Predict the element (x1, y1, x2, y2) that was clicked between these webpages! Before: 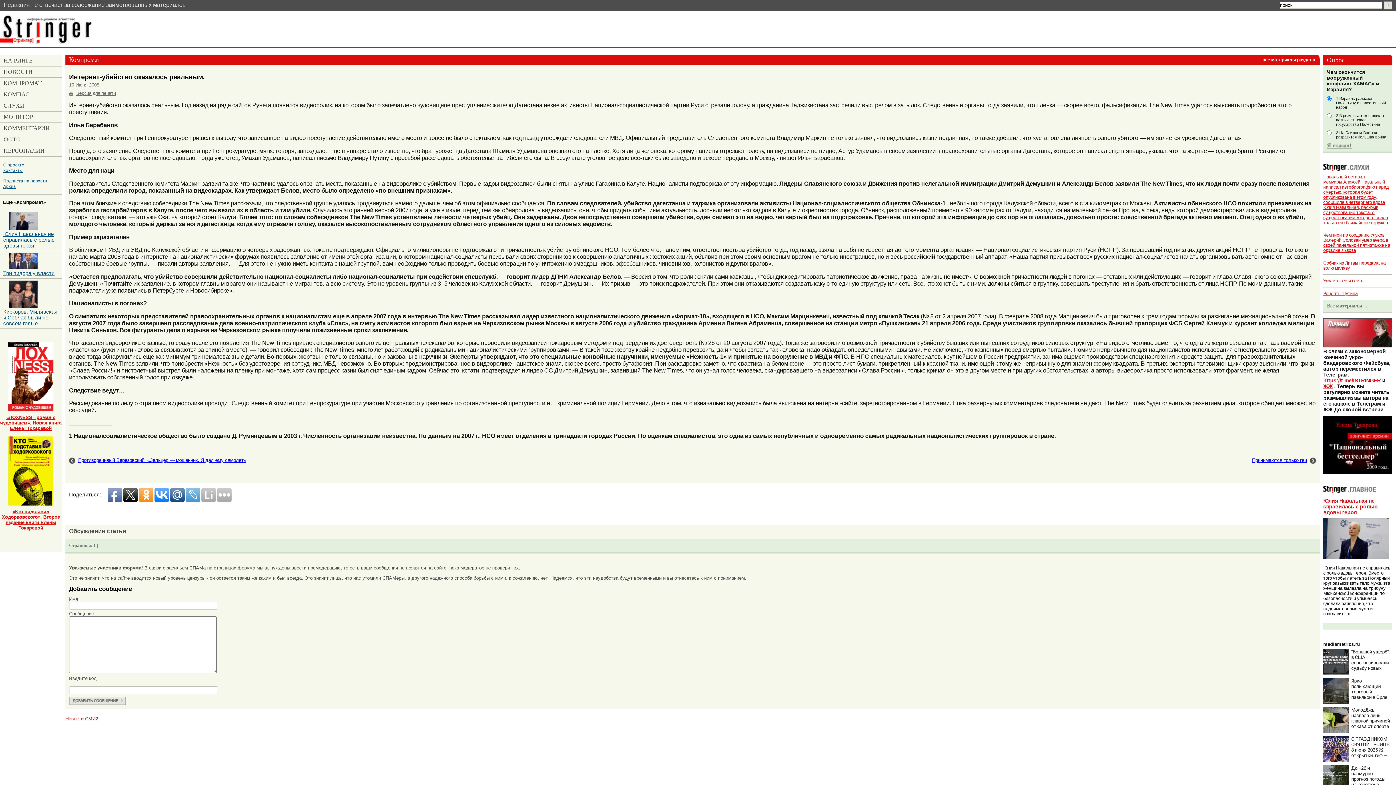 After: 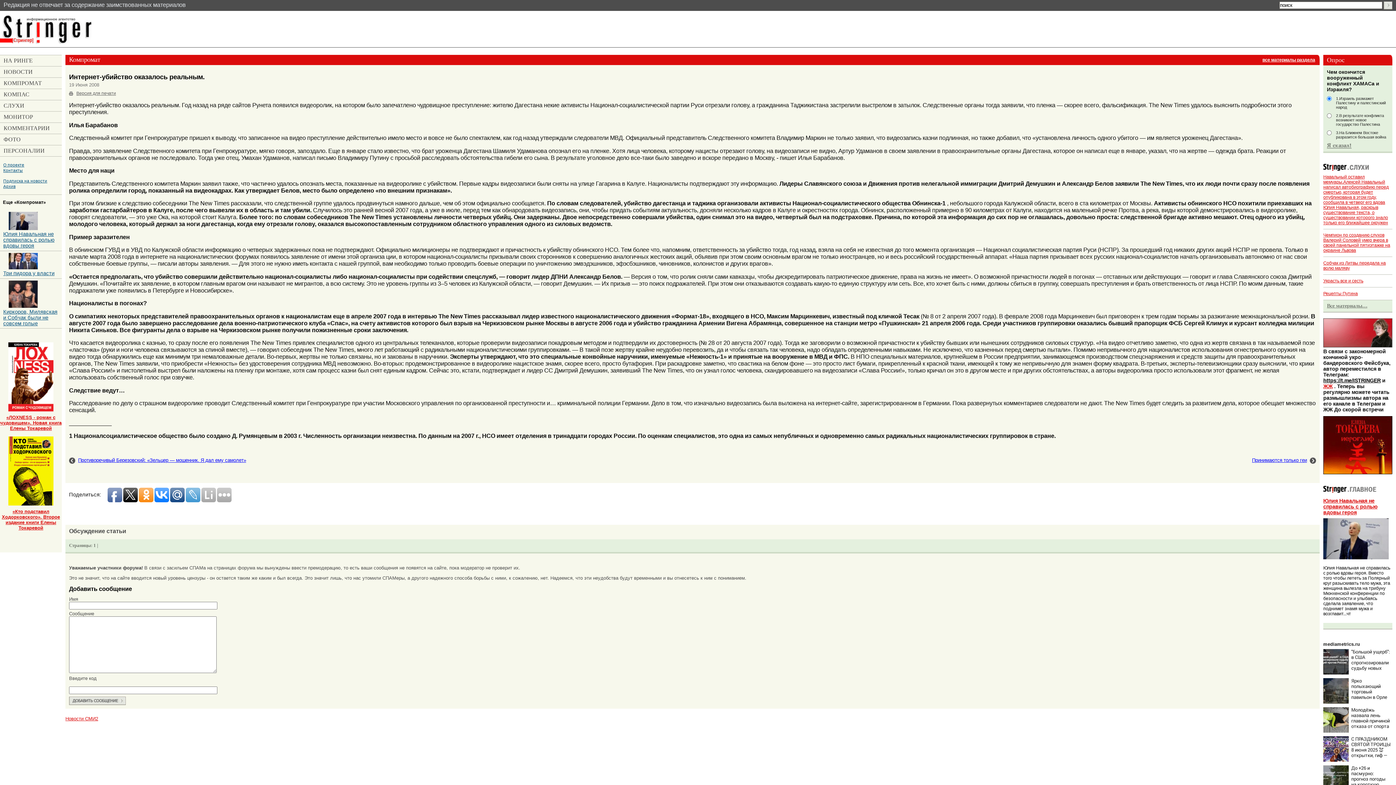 Action: bbox: (1323, 377, 1381, 383) label: https://t.me/ISTRINGER